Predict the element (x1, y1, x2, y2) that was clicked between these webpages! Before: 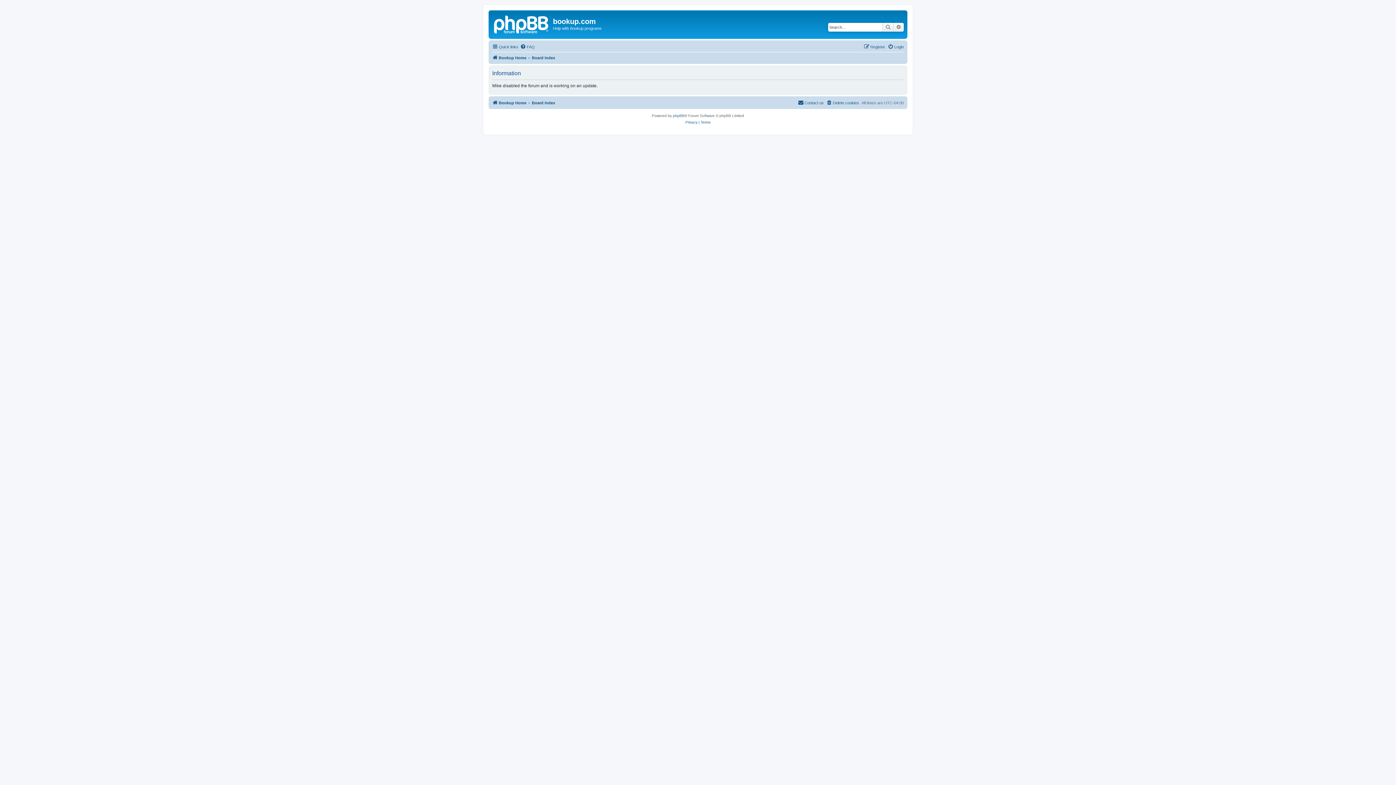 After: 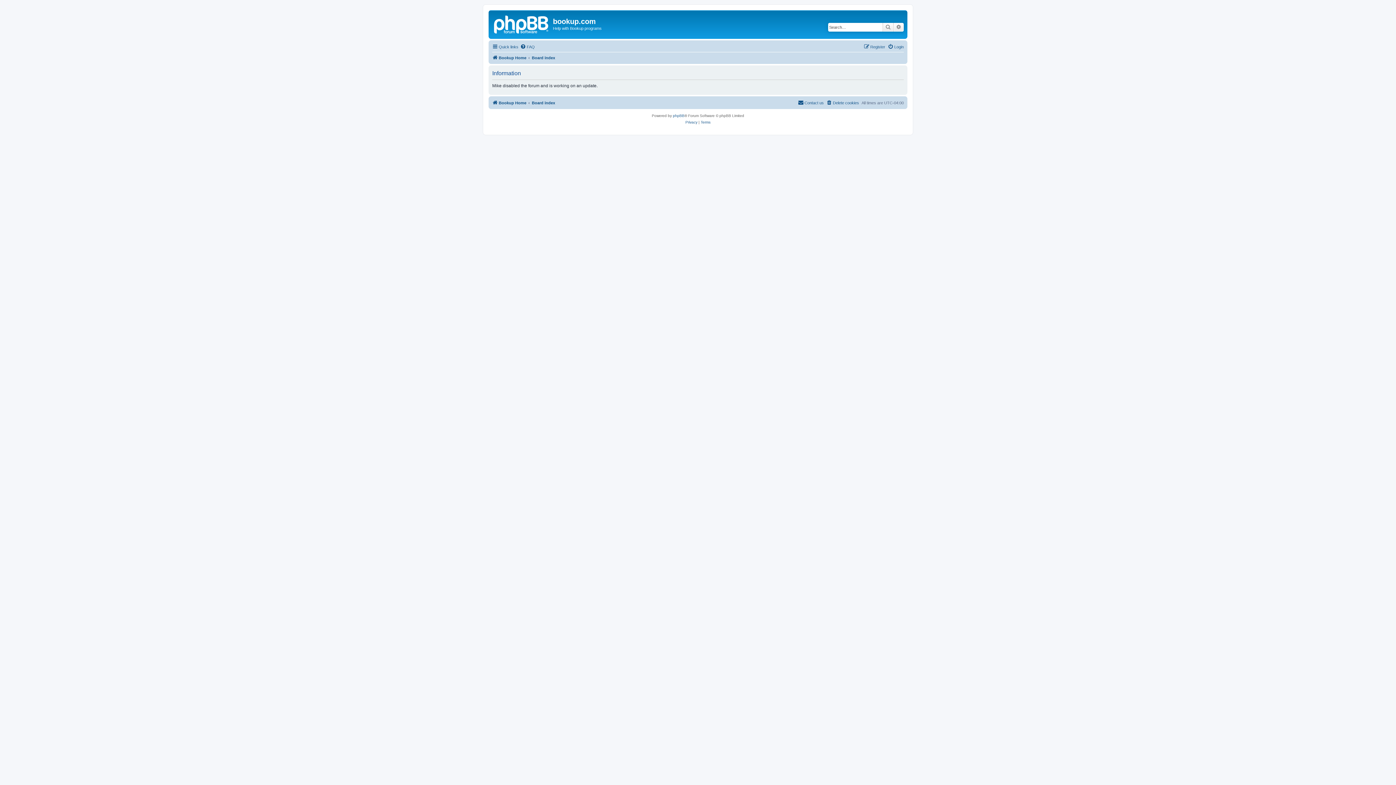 Action: bbox: (532, 98, 555, 107) label: Board index